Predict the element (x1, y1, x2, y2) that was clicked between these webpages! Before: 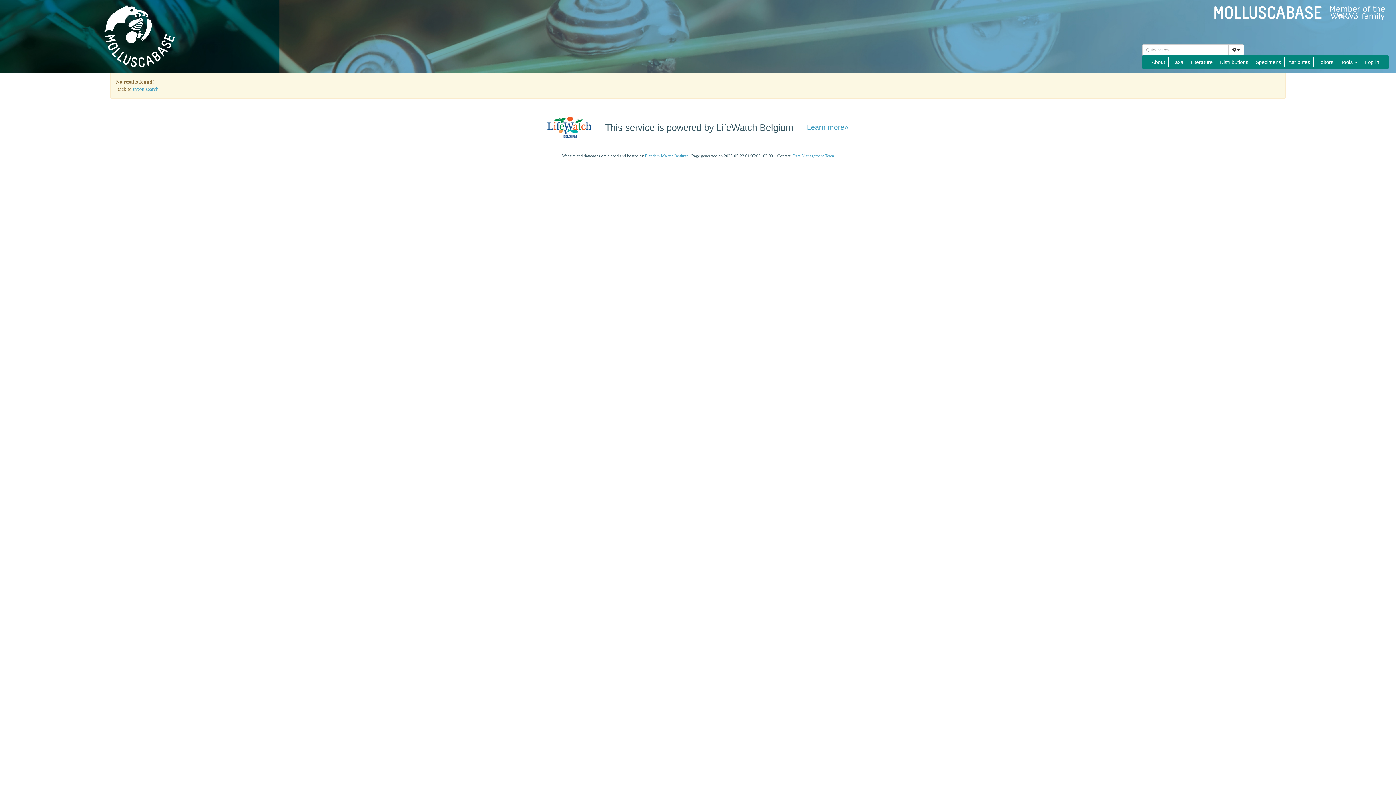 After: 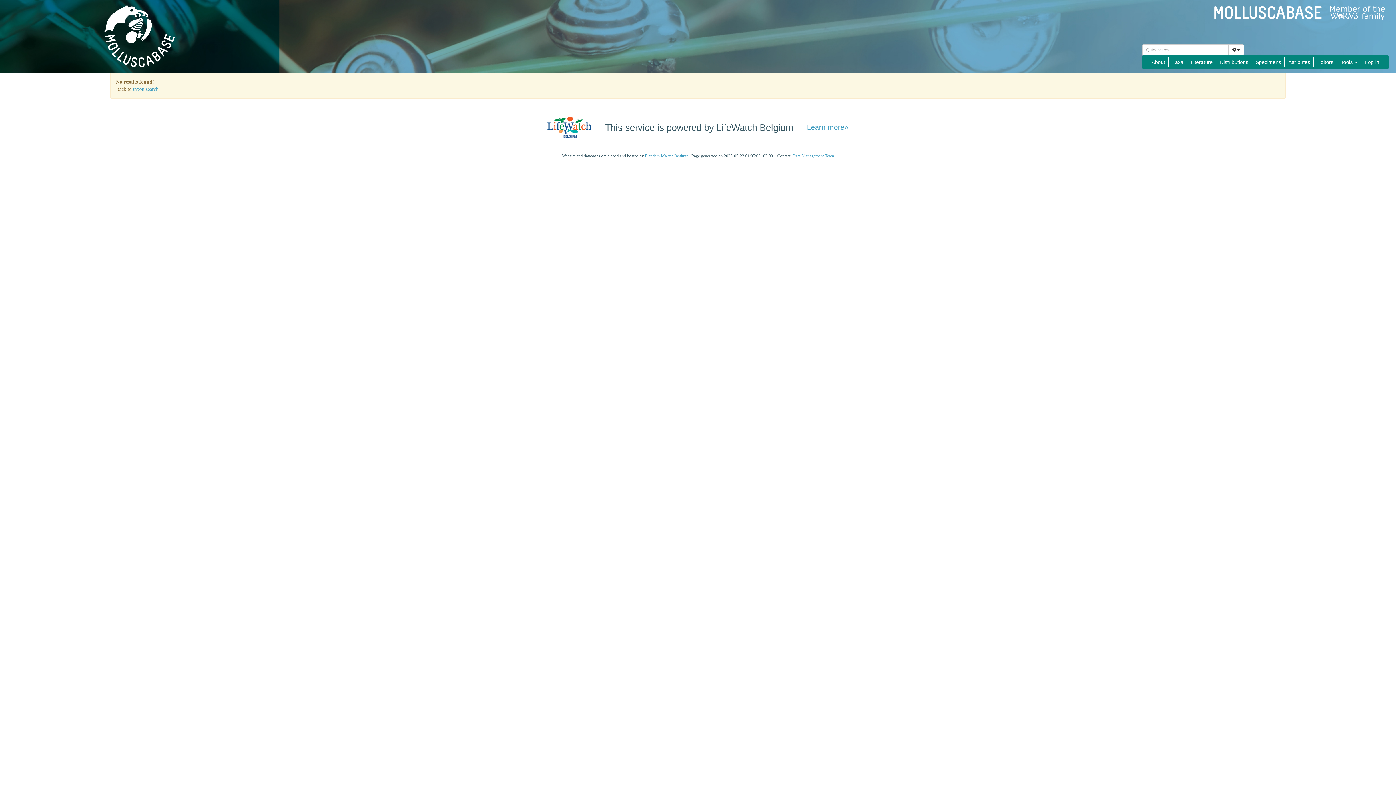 Action: bbox: (792, 153, 834, 158) label: Data Management Team